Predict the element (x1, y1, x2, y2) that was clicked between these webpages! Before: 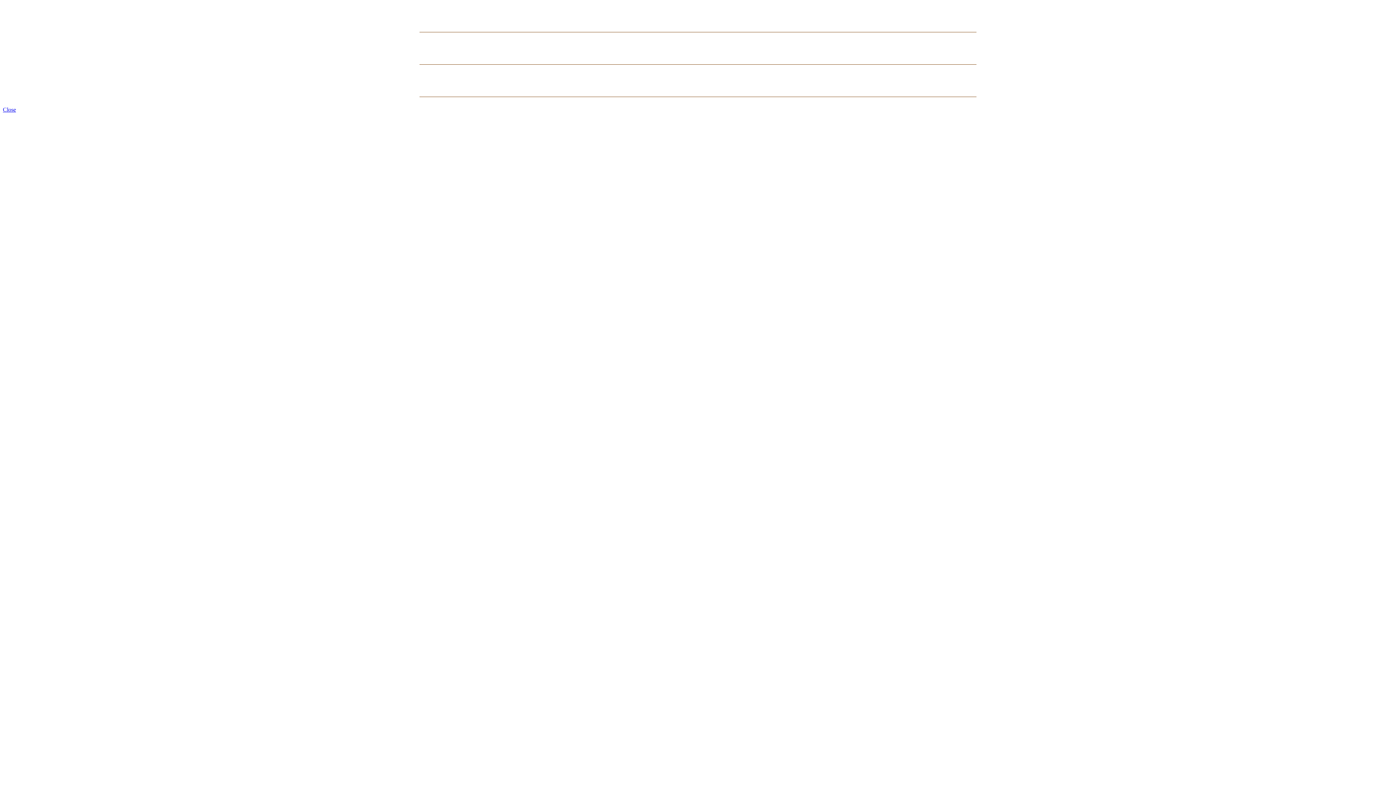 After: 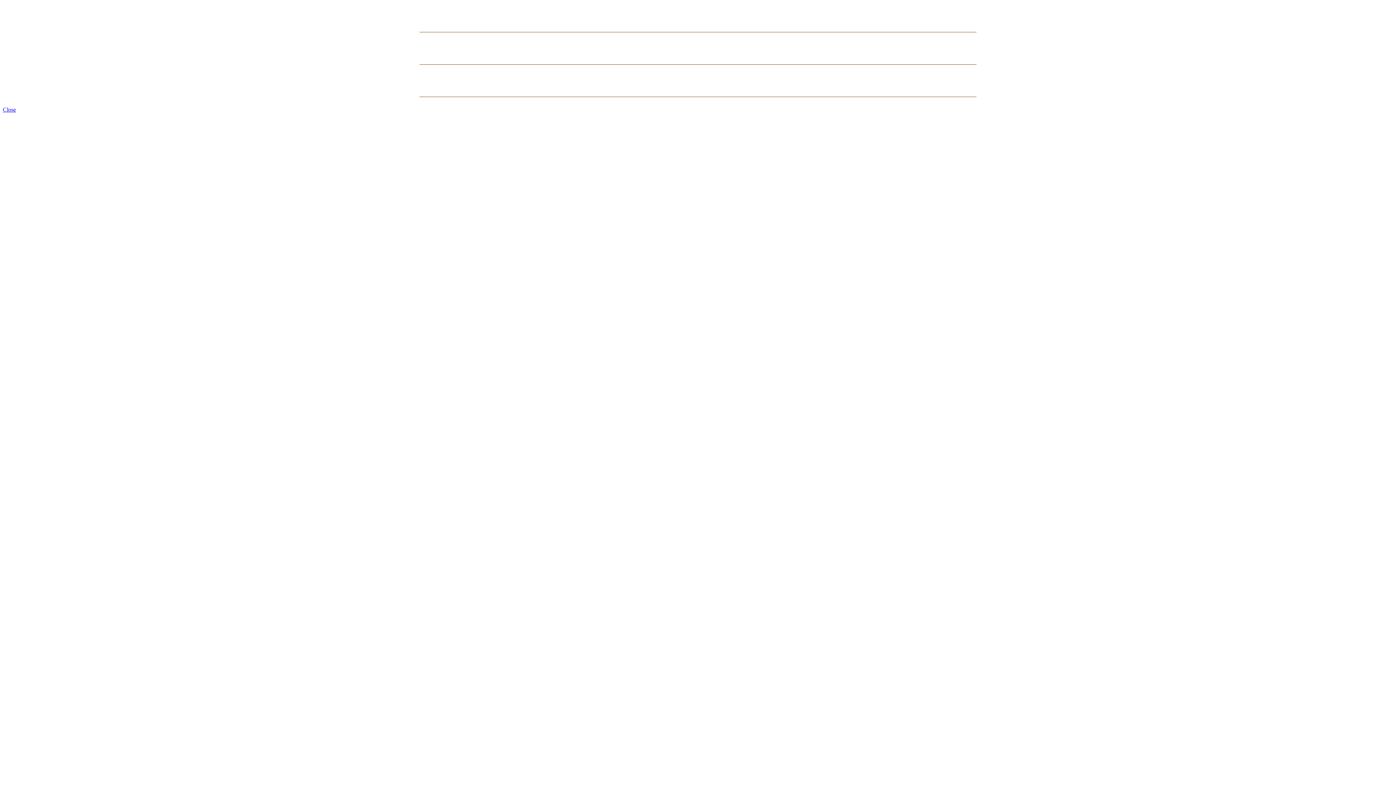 Action: label: Close bbox: (2, 106, 16, 112)